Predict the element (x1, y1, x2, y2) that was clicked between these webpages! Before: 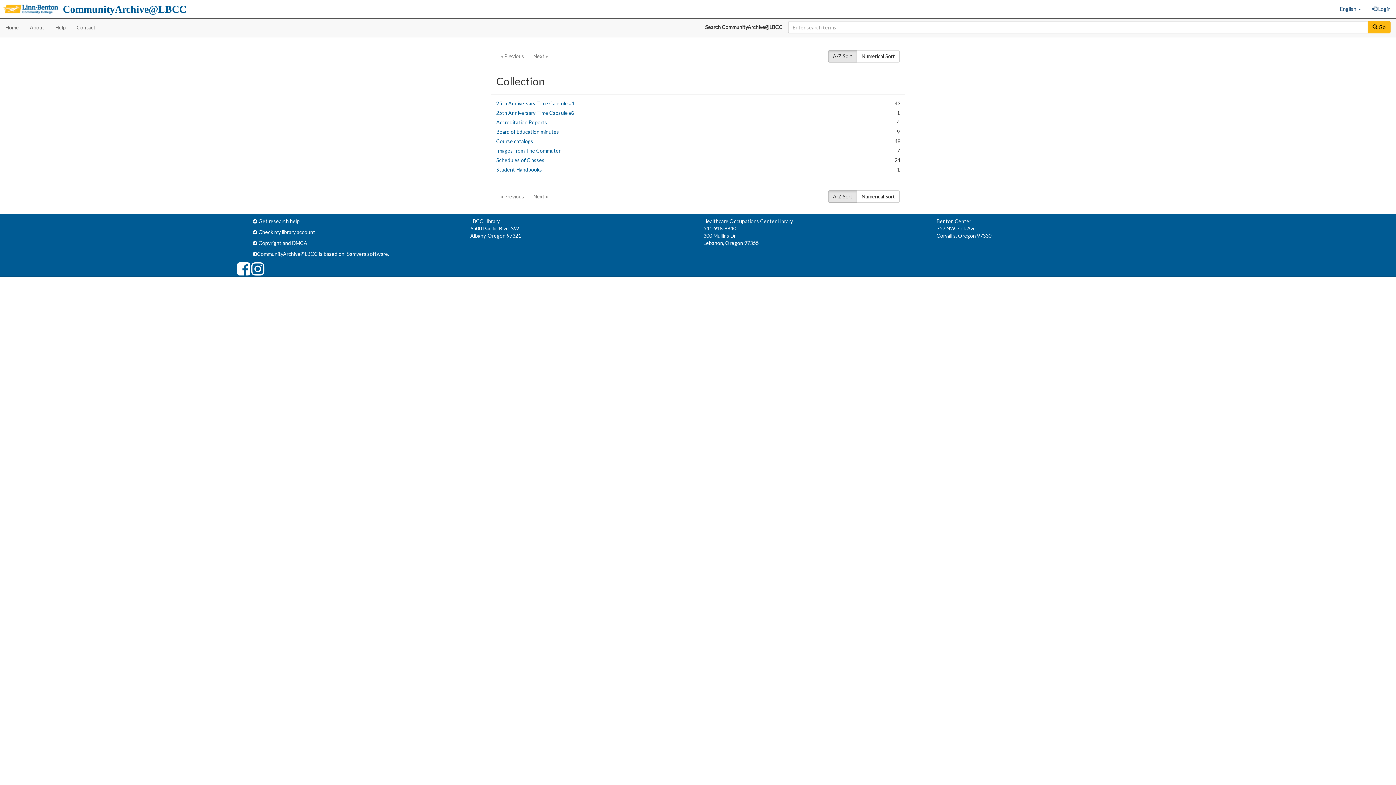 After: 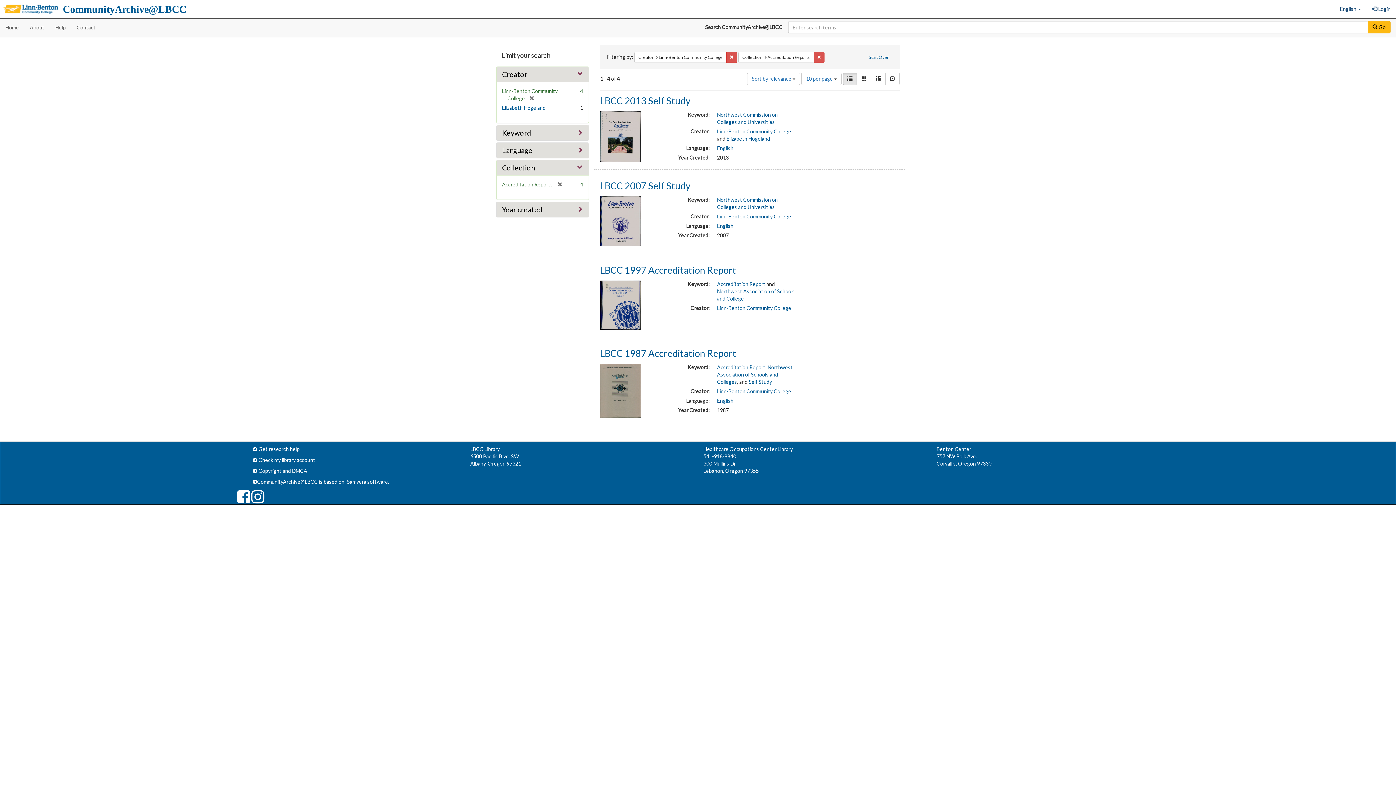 Action: label: Accreditation Reports bbox: (496, 119, 547, 125)